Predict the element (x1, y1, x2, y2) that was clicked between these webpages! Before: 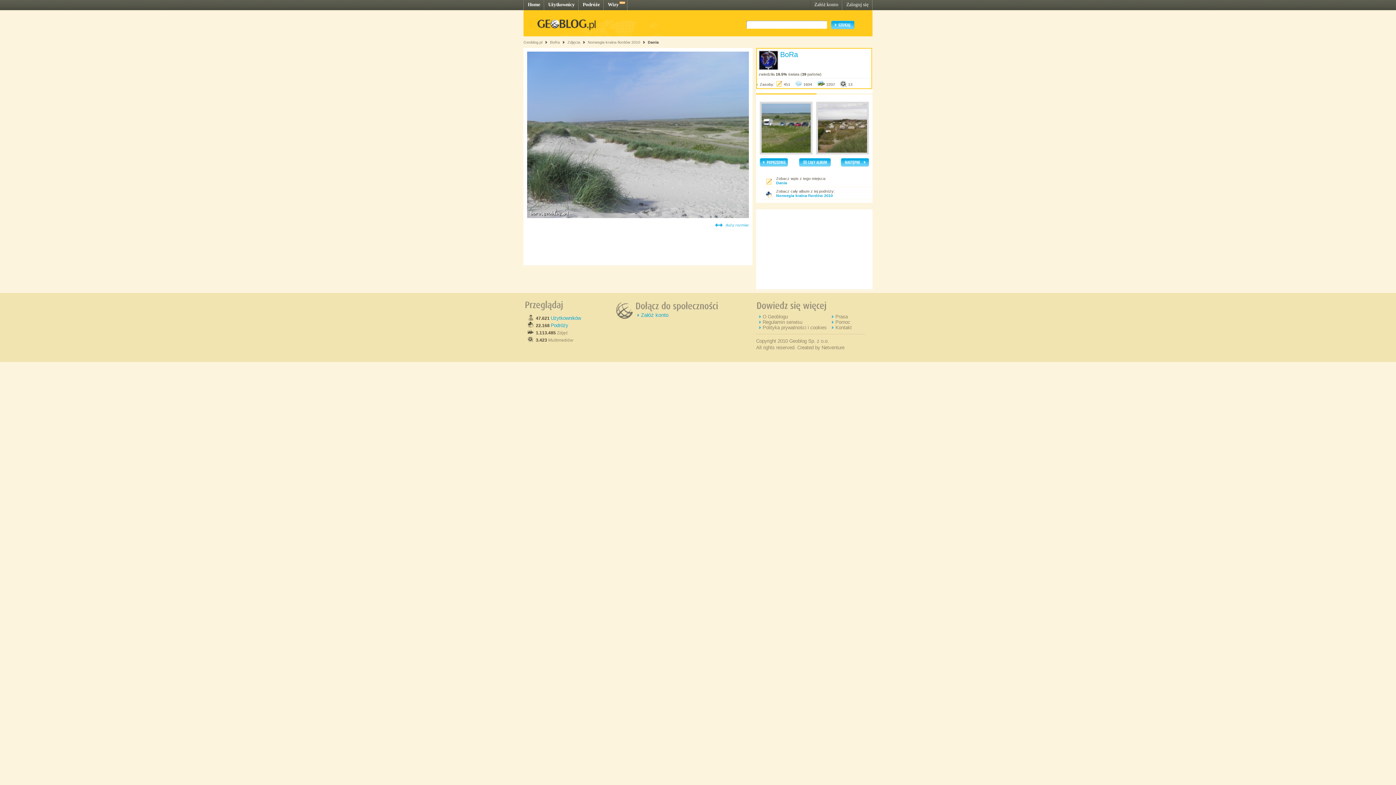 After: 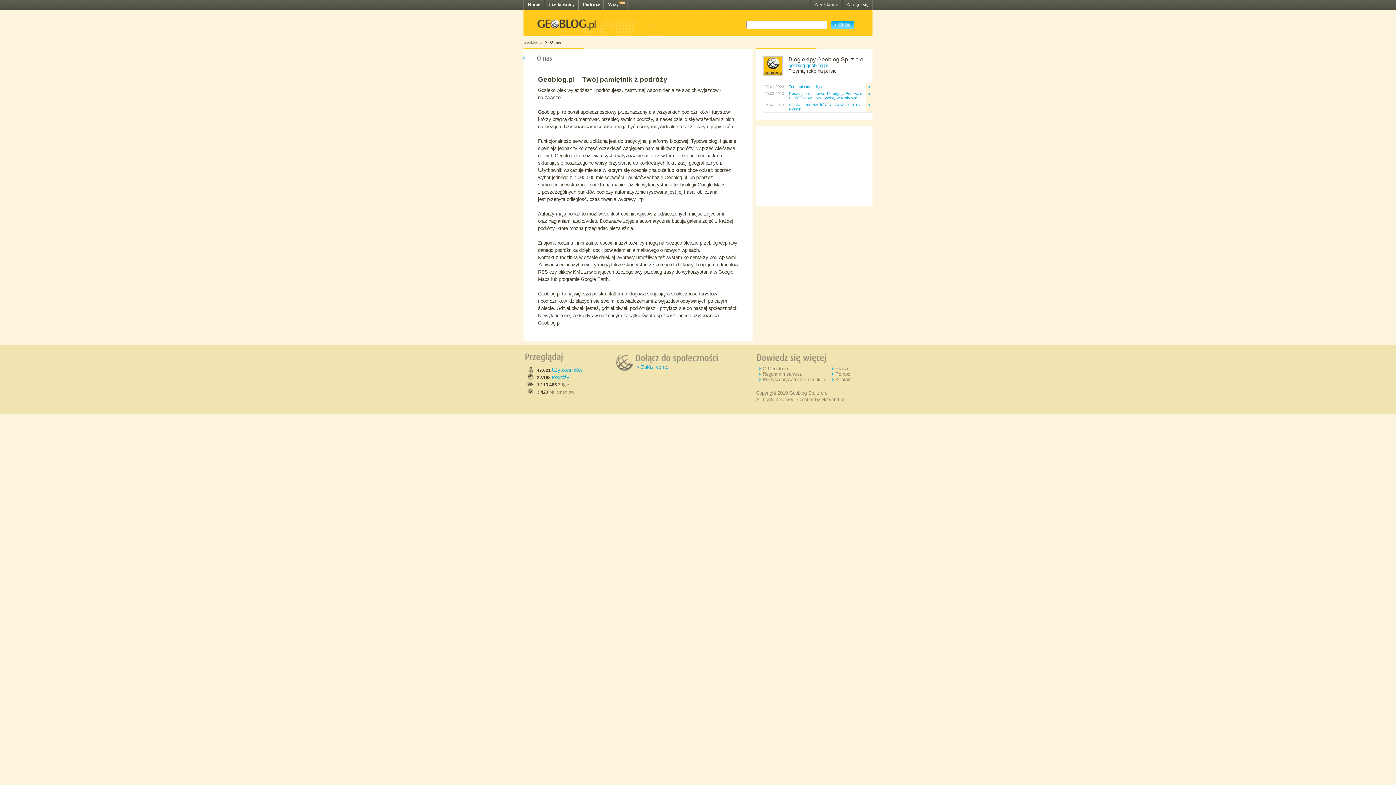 Action: bbox: (762, 314, 788, 319) label: O Geoblogu